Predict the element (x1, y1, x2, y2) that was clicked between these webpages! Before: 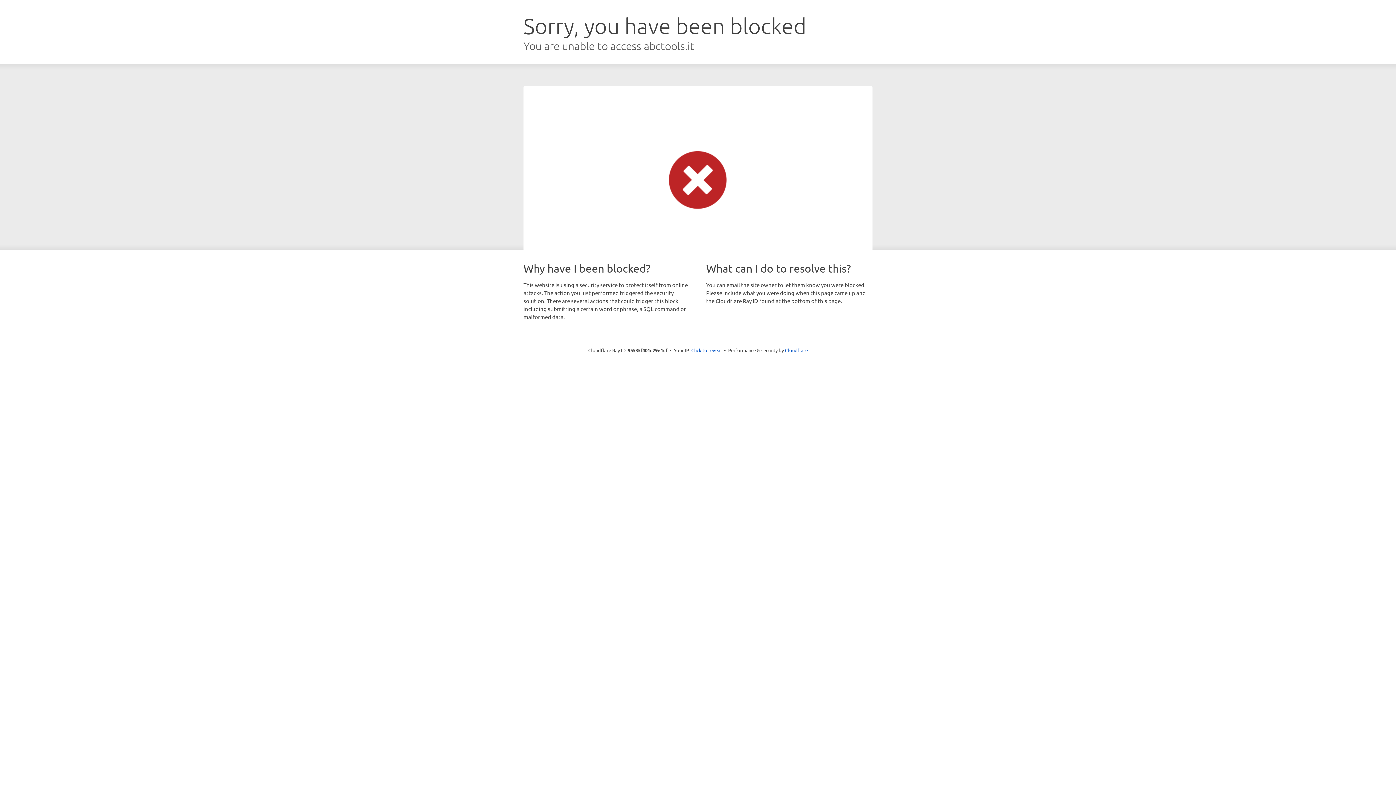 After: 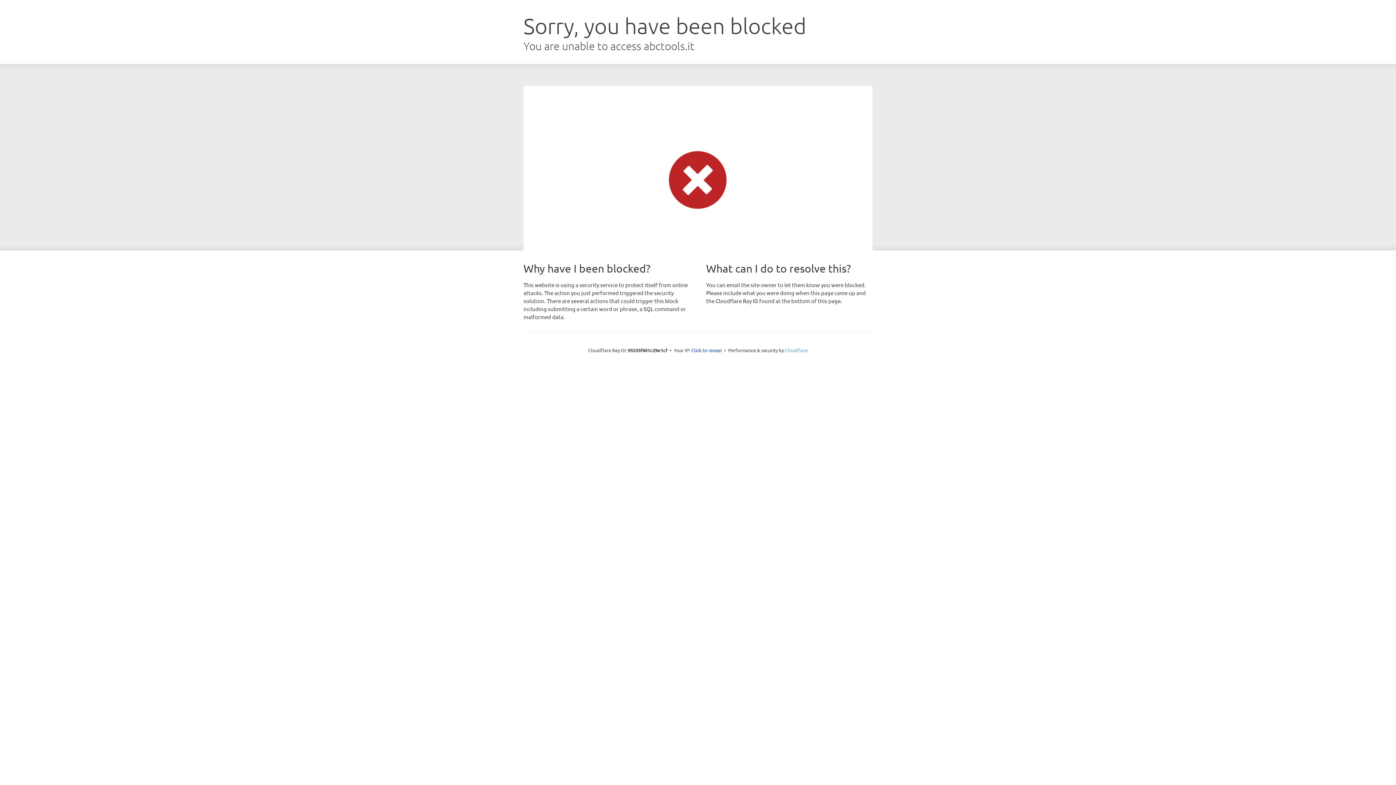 Action: label: Cloudflare bbox: (785, 347, 808, 353)